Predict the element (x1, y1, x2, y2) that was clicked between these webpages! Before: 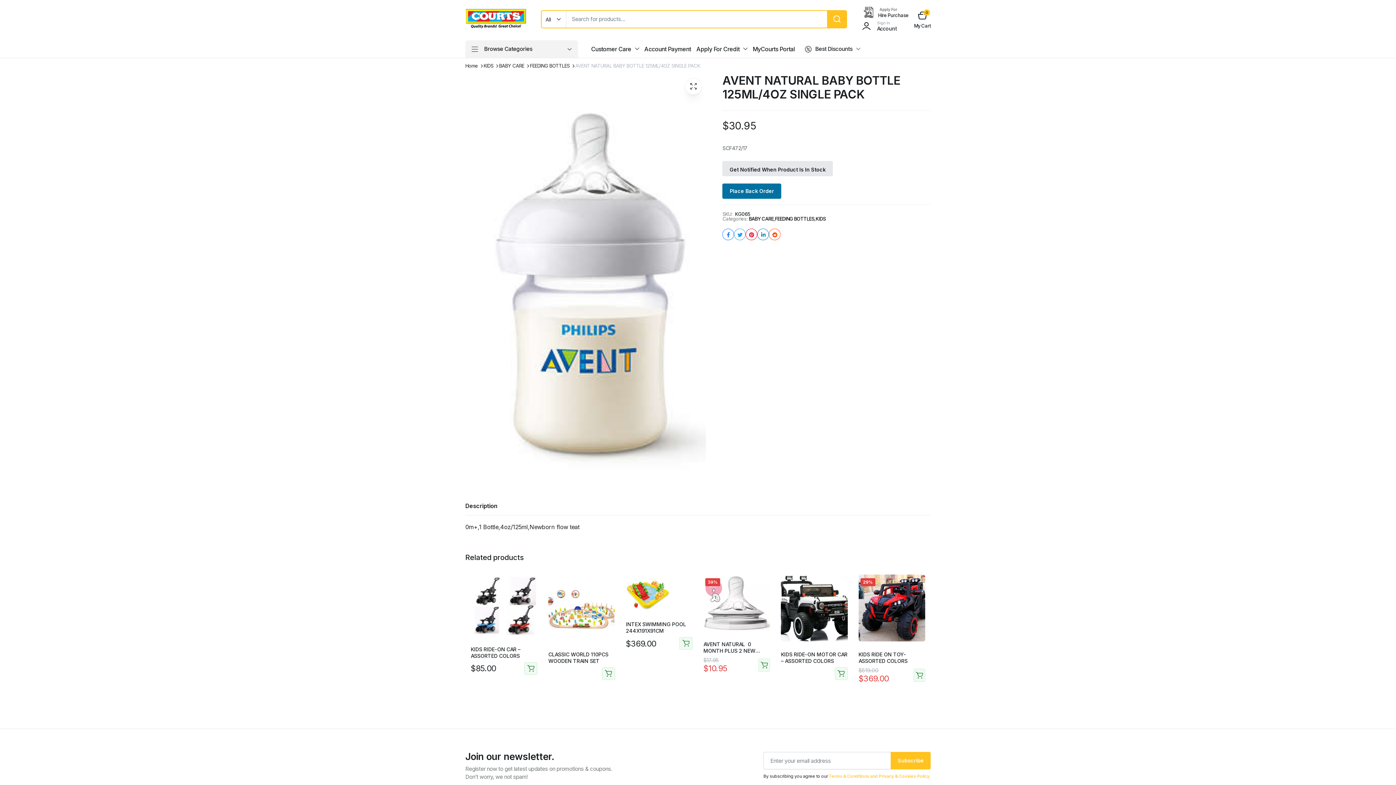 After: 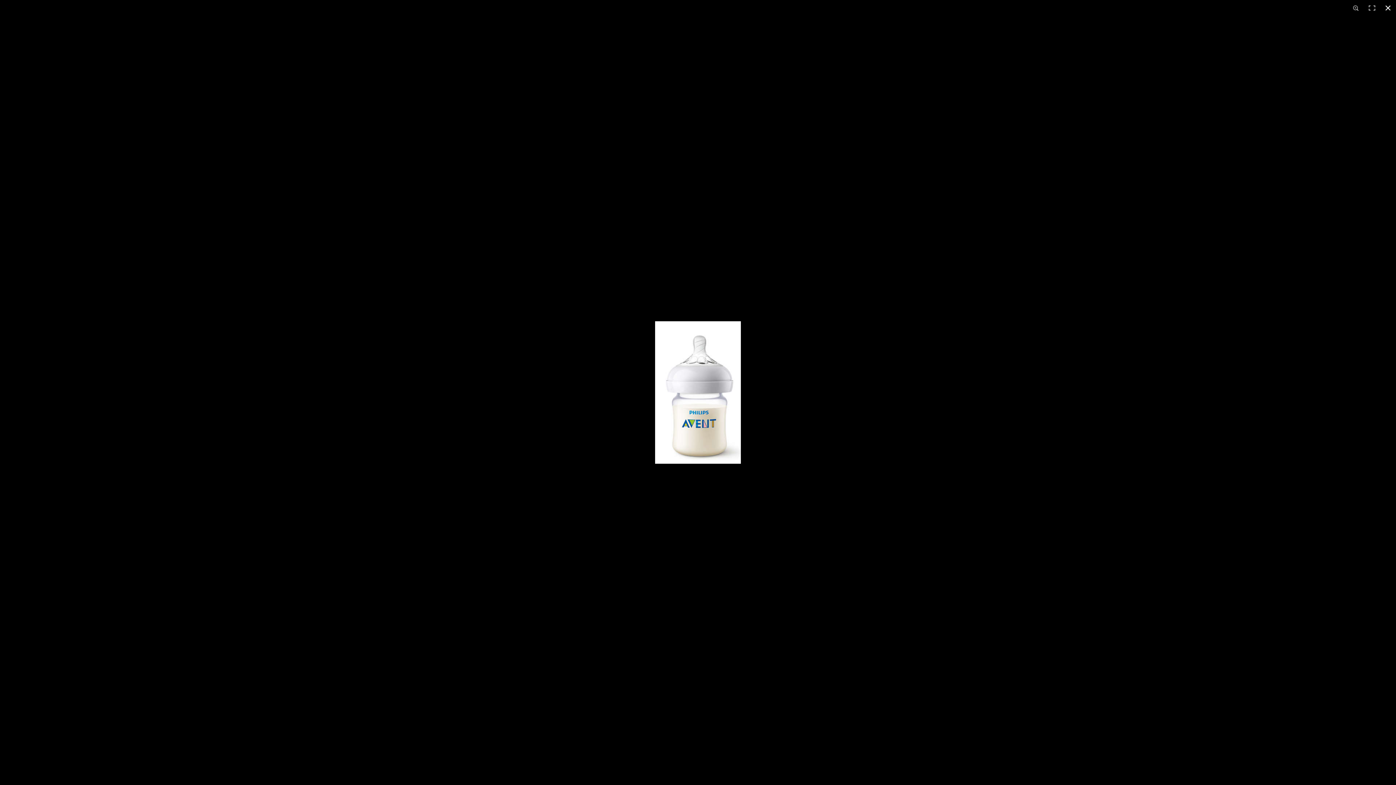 Action: label: View full-screen image gallery bbox: (685, 78, 701, 94)